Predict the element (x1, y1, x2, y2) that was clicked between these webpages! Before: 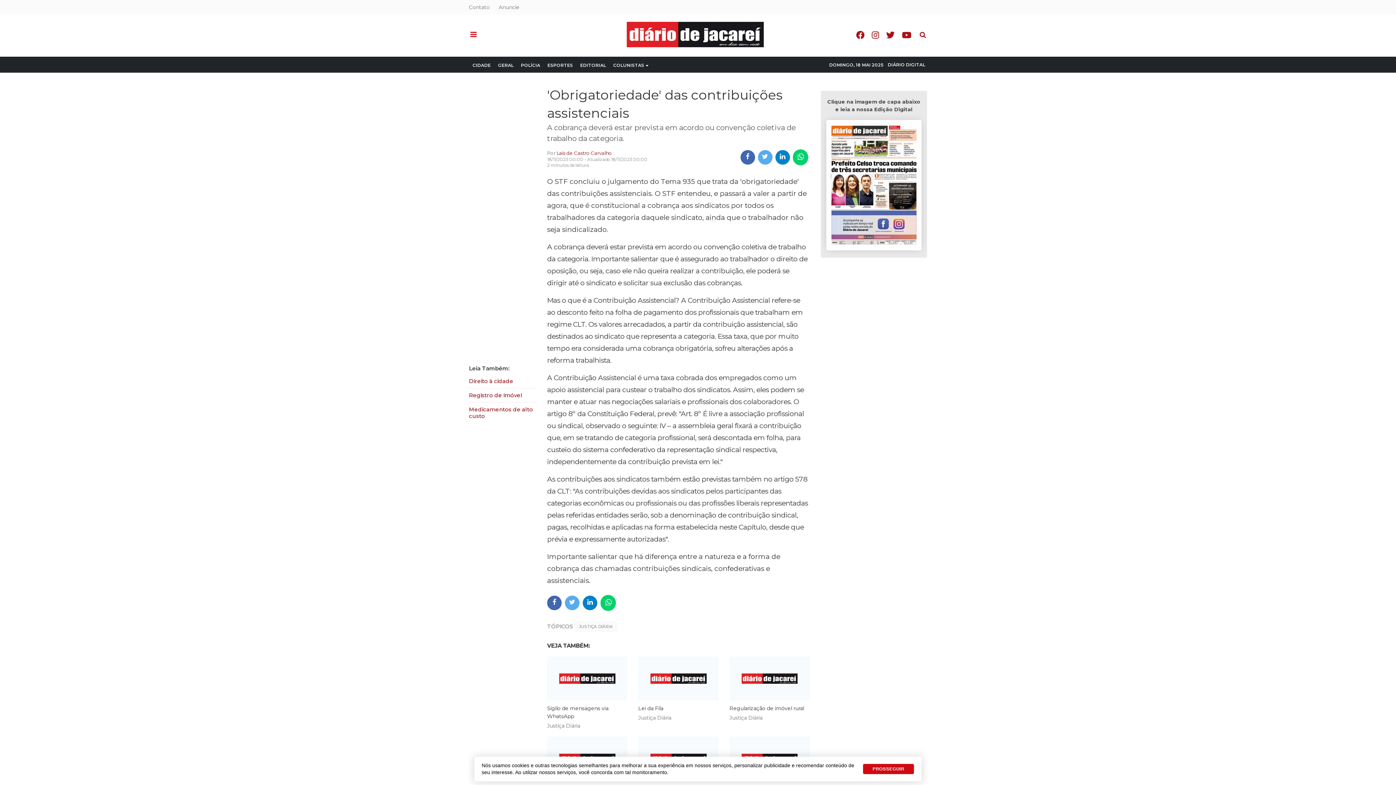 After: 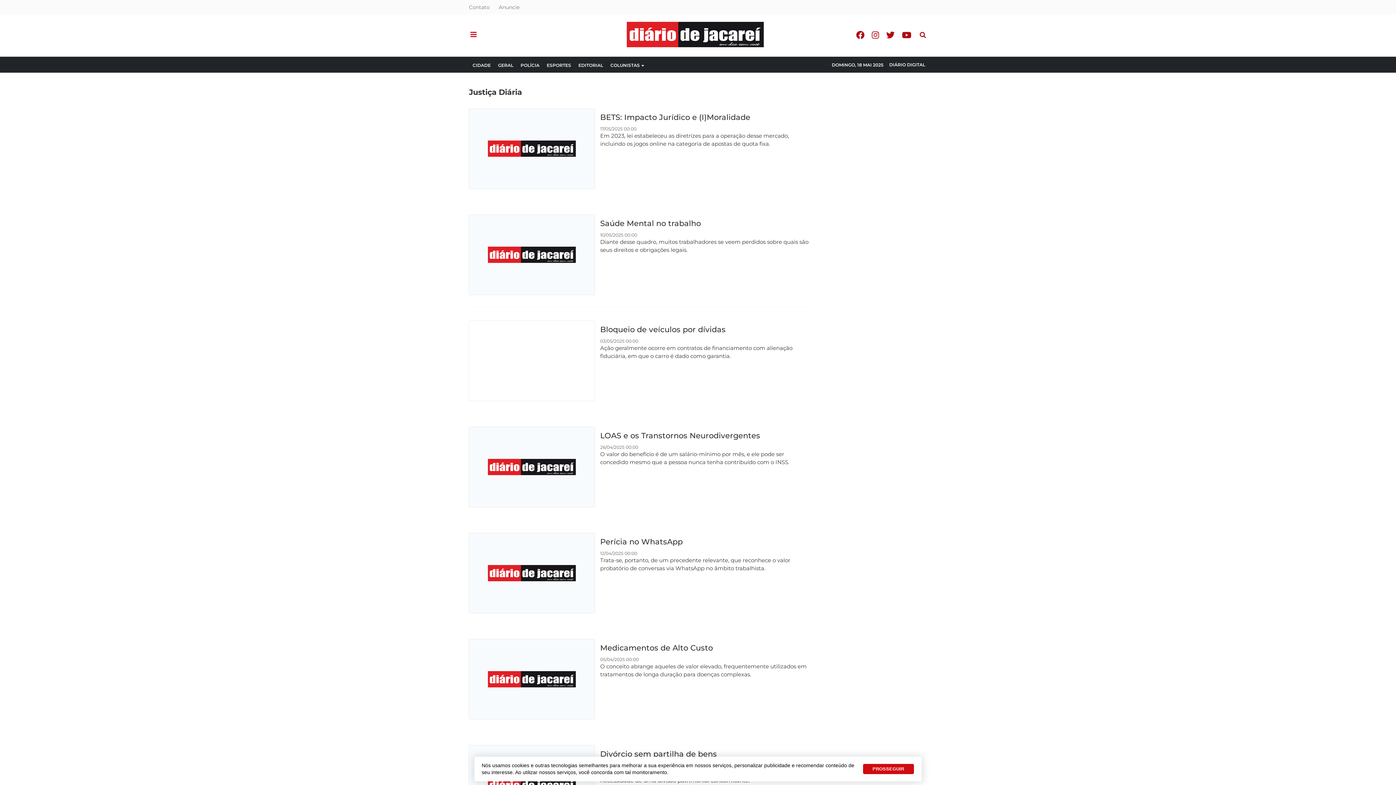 Action: bbox: (729, 715, 762, 721) label: Justiça Diária